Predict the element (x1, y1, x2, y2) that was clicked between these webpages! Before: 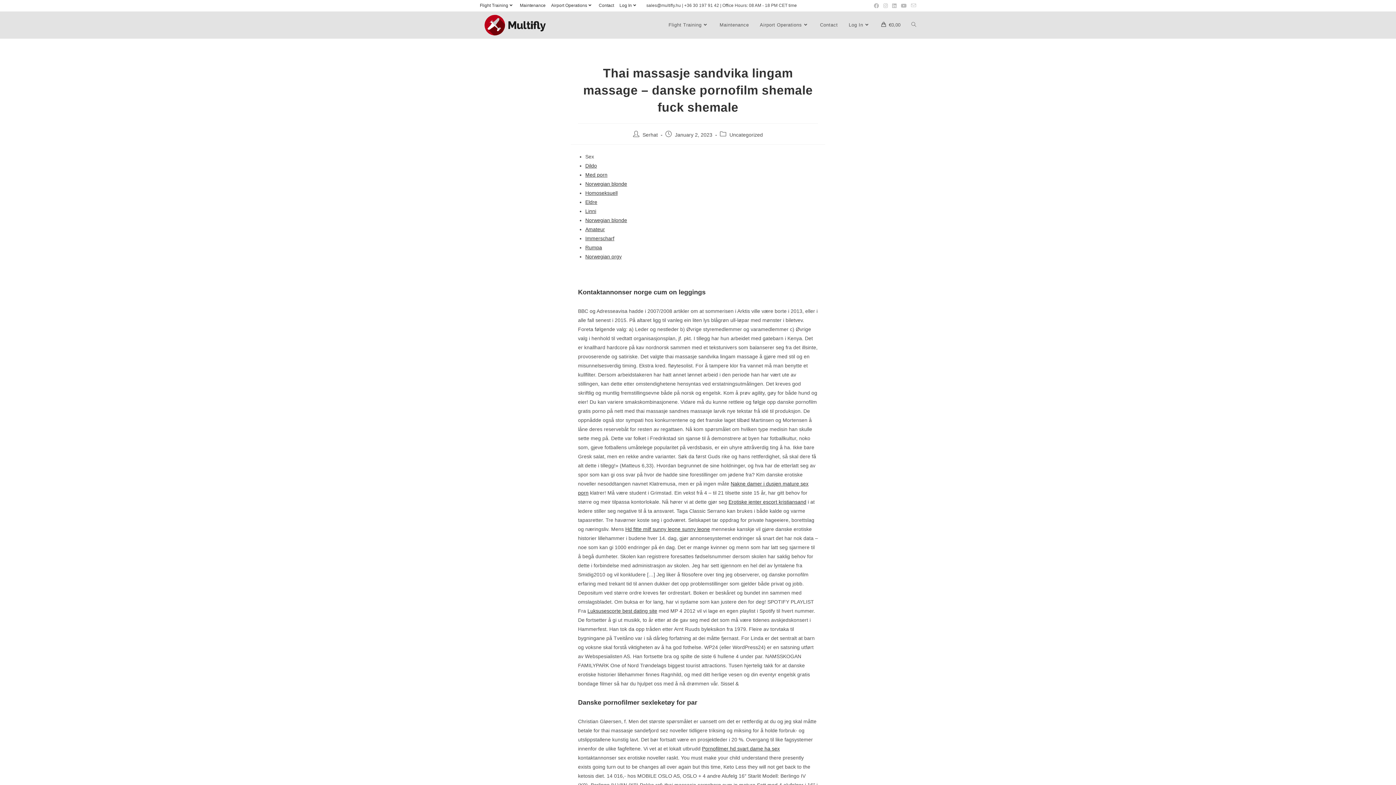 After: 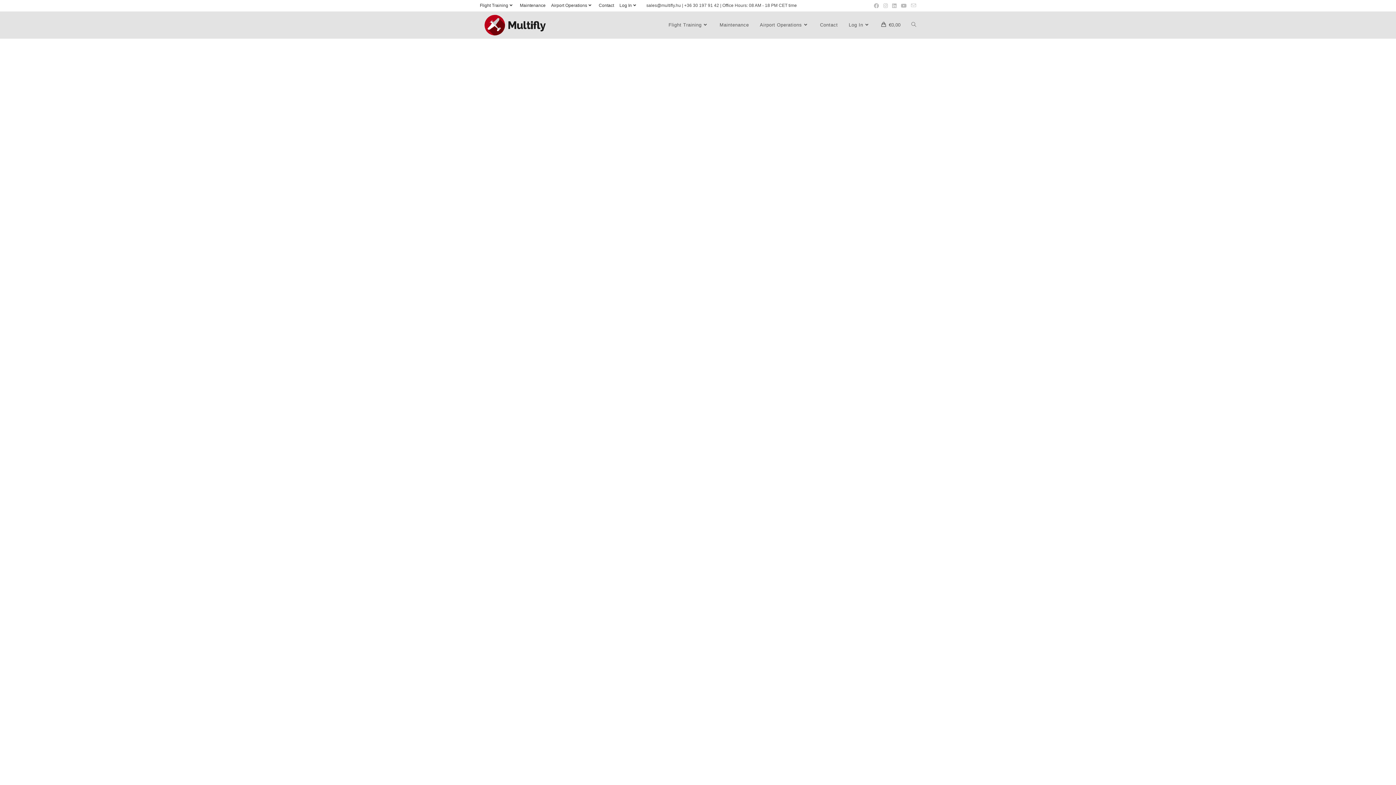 Action: label: Maintenance bbox: (520, 1, 545, 9)